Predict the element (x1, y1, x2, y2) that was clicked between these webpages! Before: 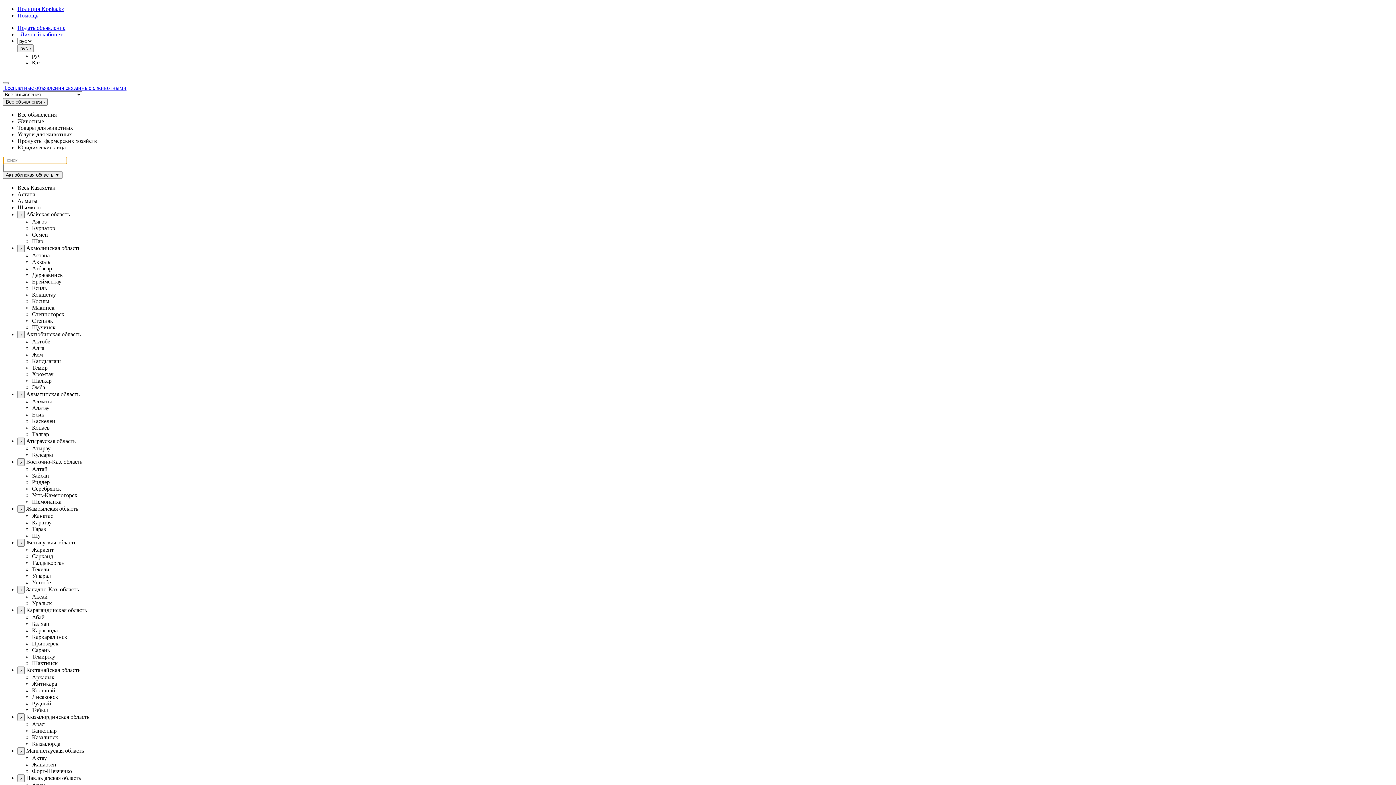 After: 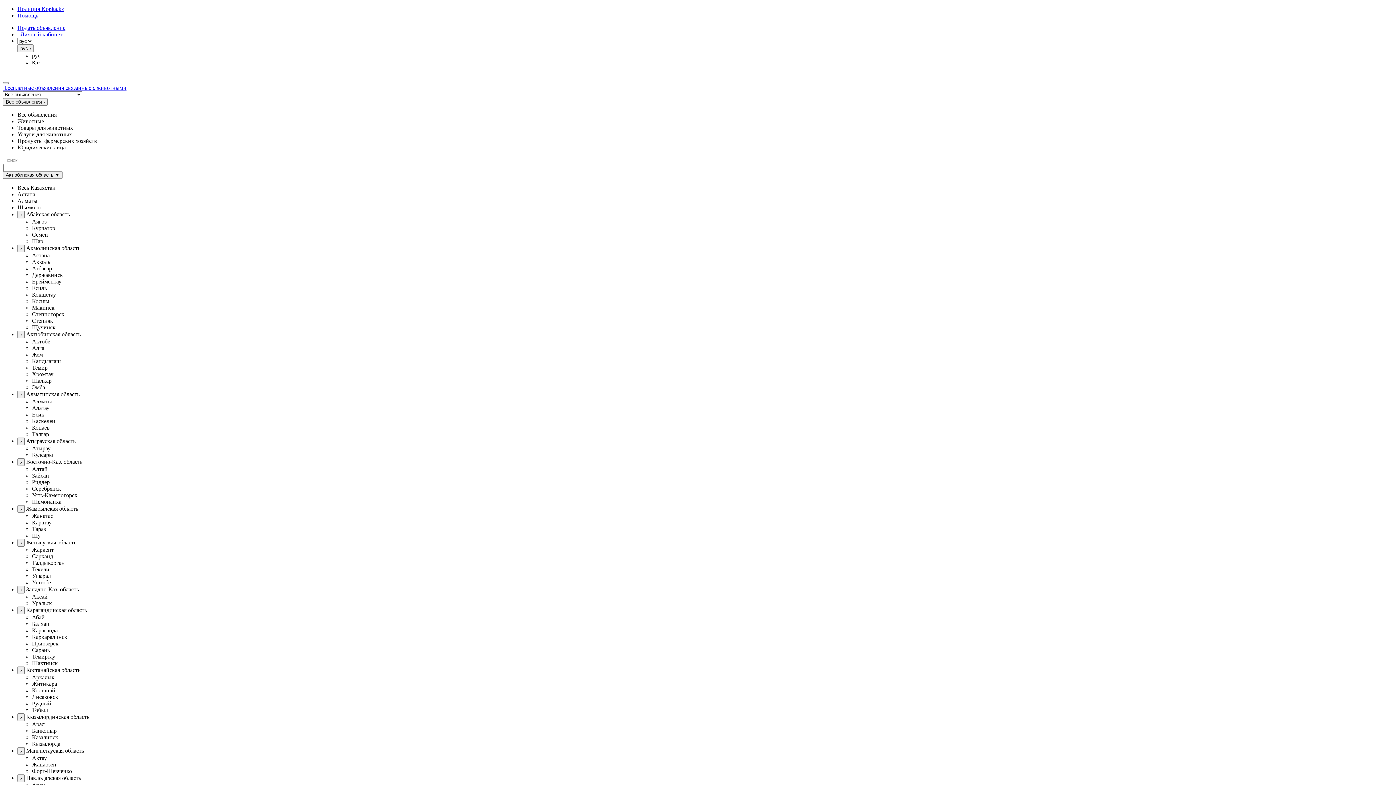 Action: bbox: (32, 498, 1393, 505) label: Шемонаиха